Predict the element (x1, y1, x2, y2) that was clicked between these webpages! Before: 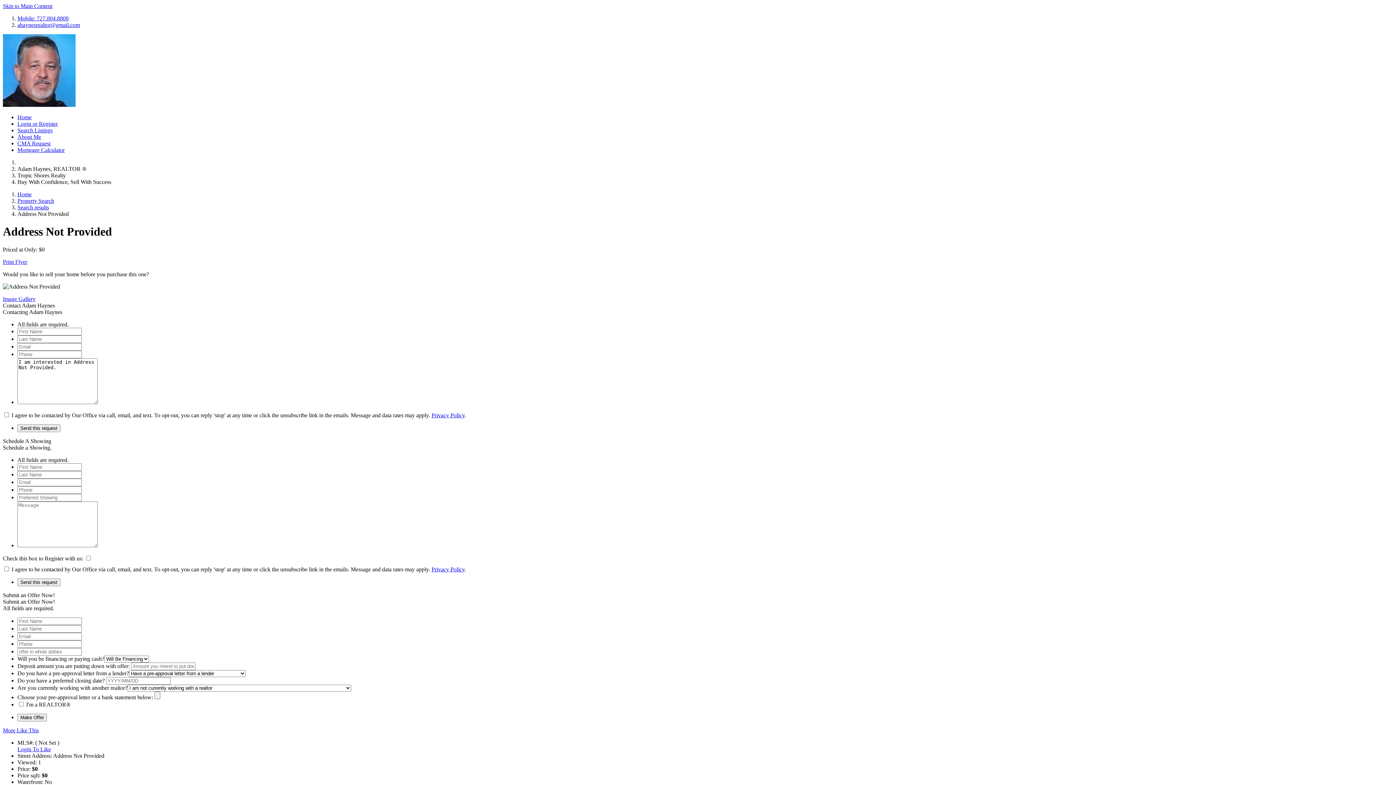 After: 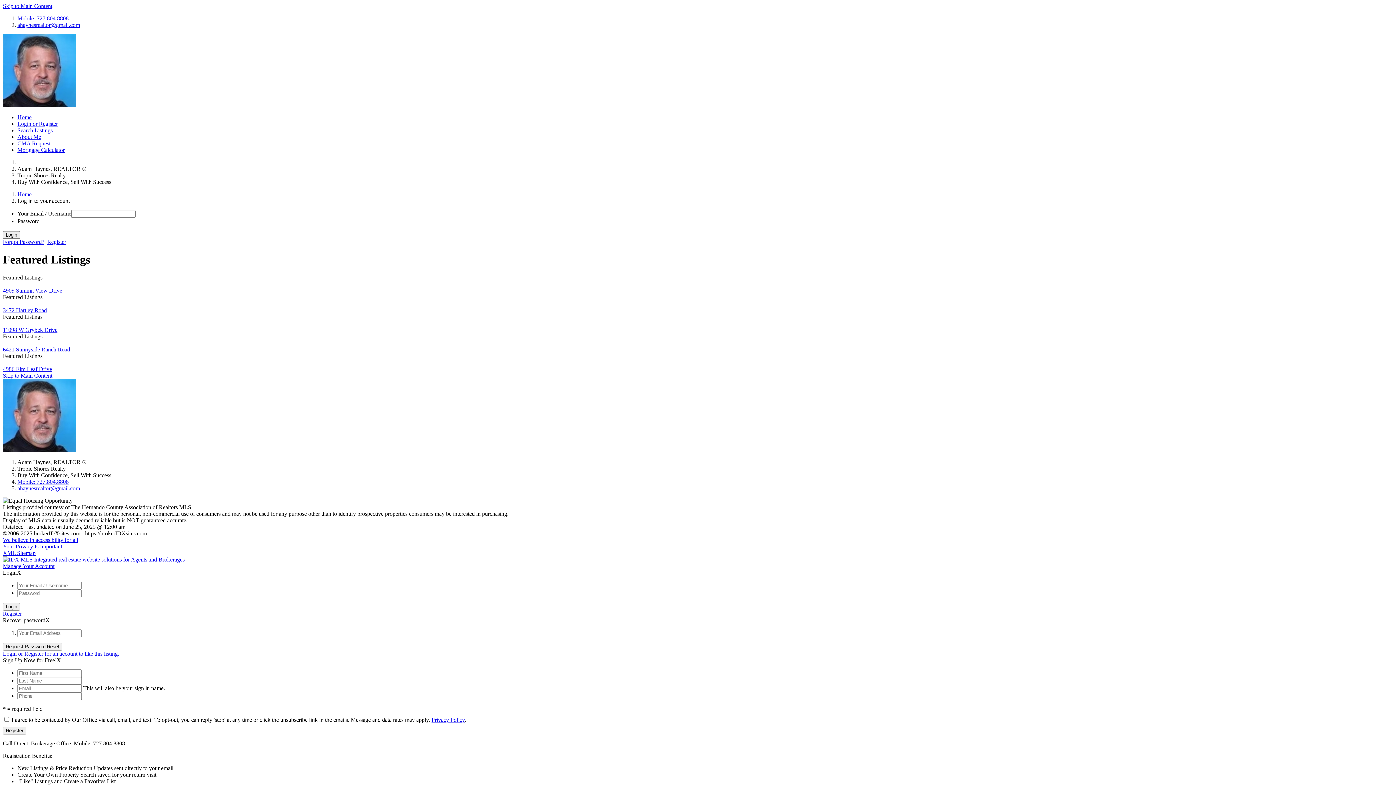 Action: bbox: (17, 120, 57, 126) label: Login or Register